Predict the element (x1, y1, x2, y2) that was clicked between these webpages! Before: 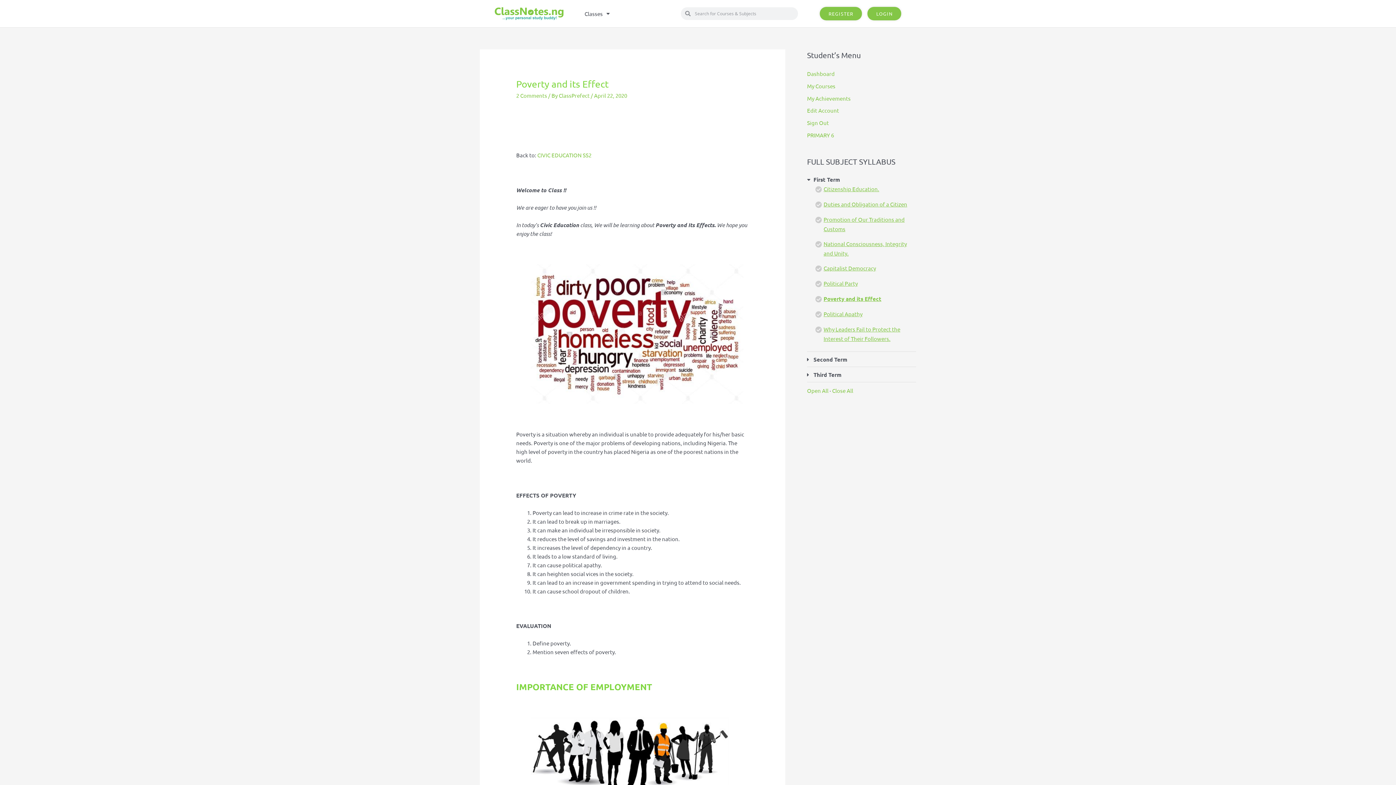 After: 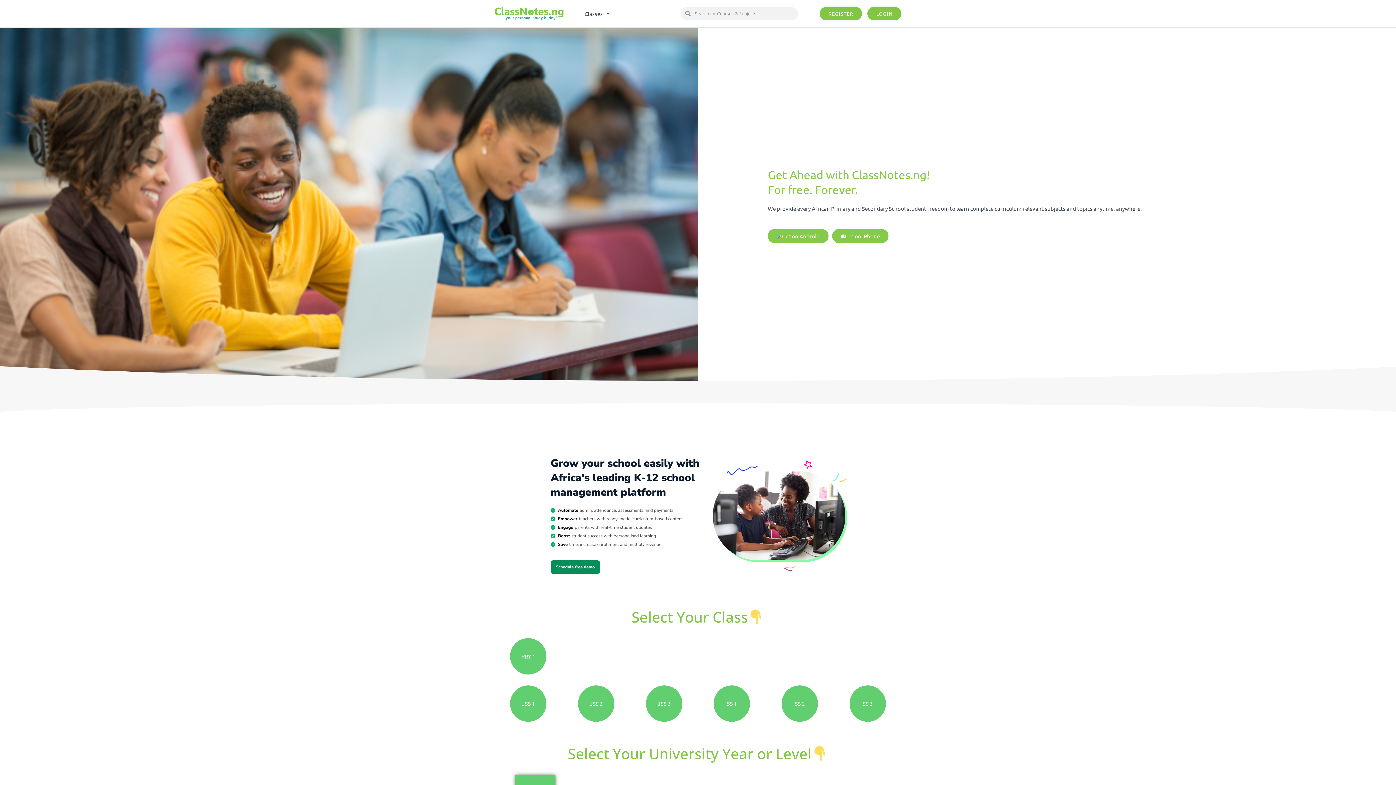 Action: bbox: (494, 7, 563, 20)